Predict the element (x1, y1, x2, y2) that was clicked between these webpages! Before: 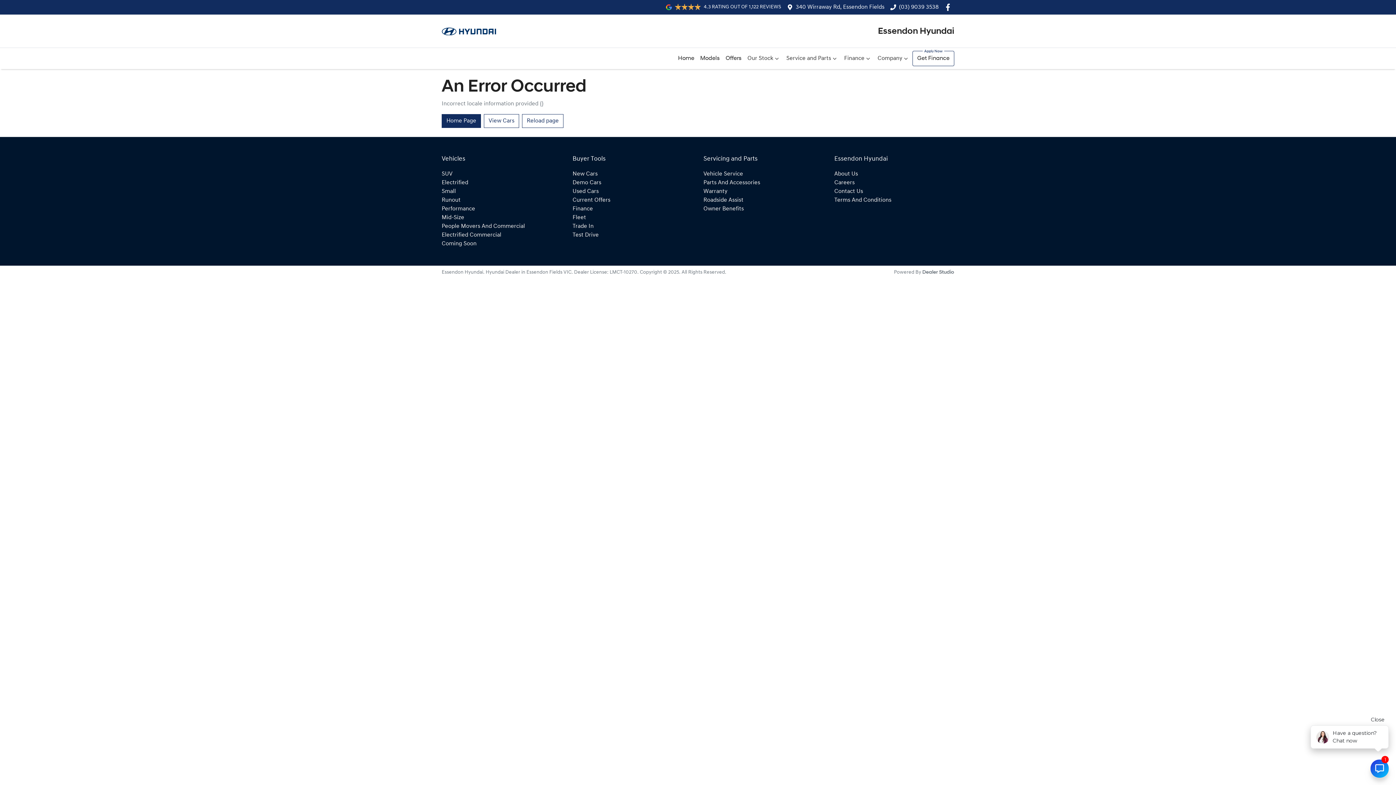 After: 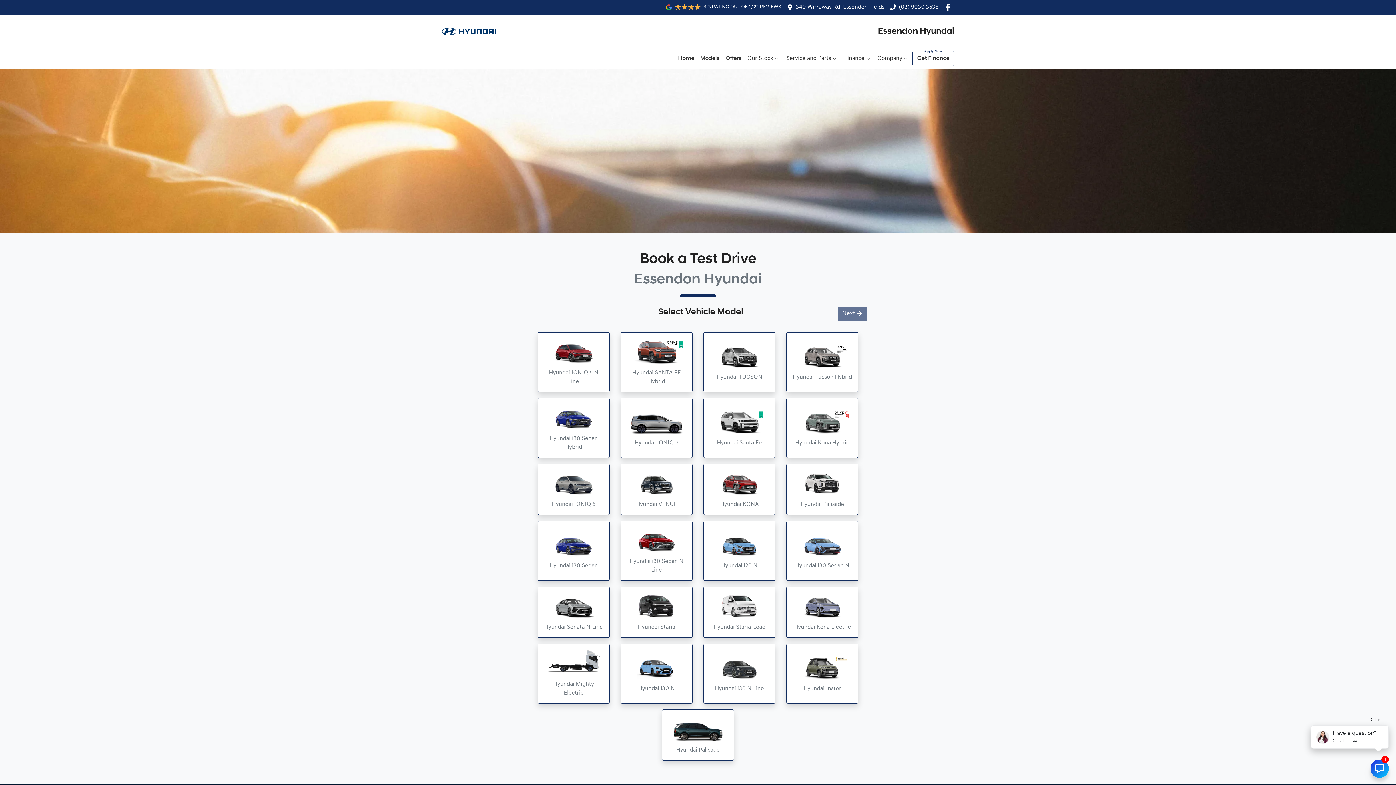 Action: label: Test Drive bbox: (572, 232, 598, 238)